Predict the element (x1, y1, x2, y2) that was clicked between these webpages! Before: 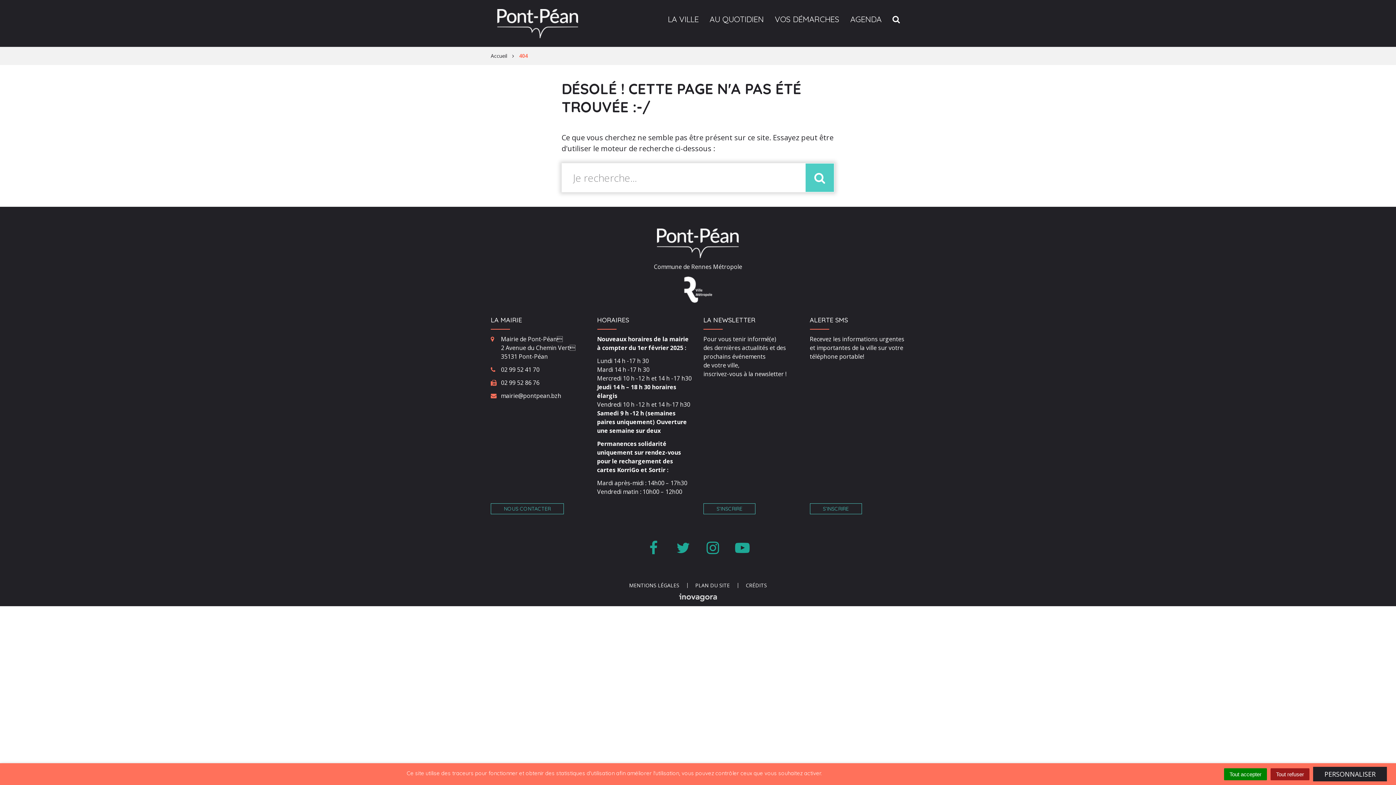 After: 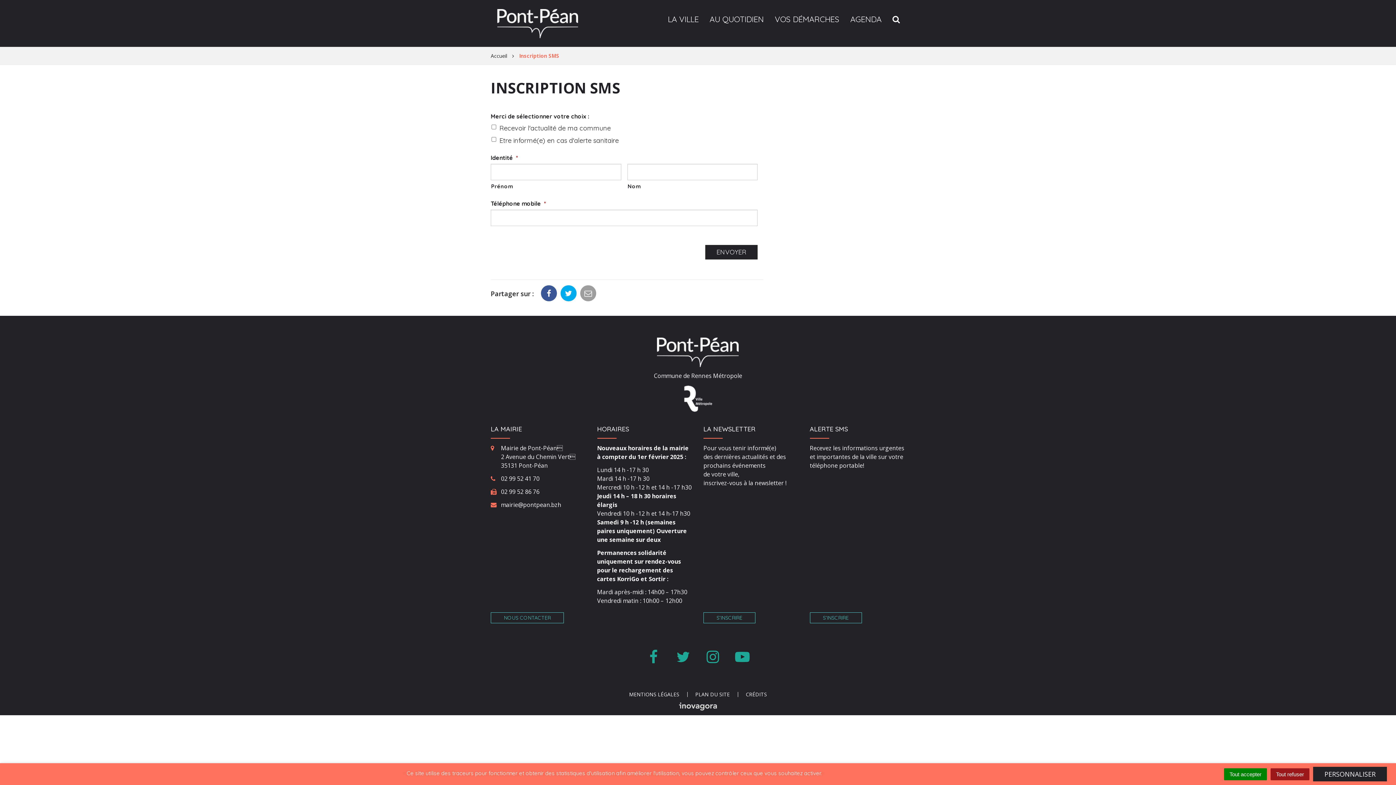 Action: label: S’INSCRIRE bbox: (810, 503, 862, 514)